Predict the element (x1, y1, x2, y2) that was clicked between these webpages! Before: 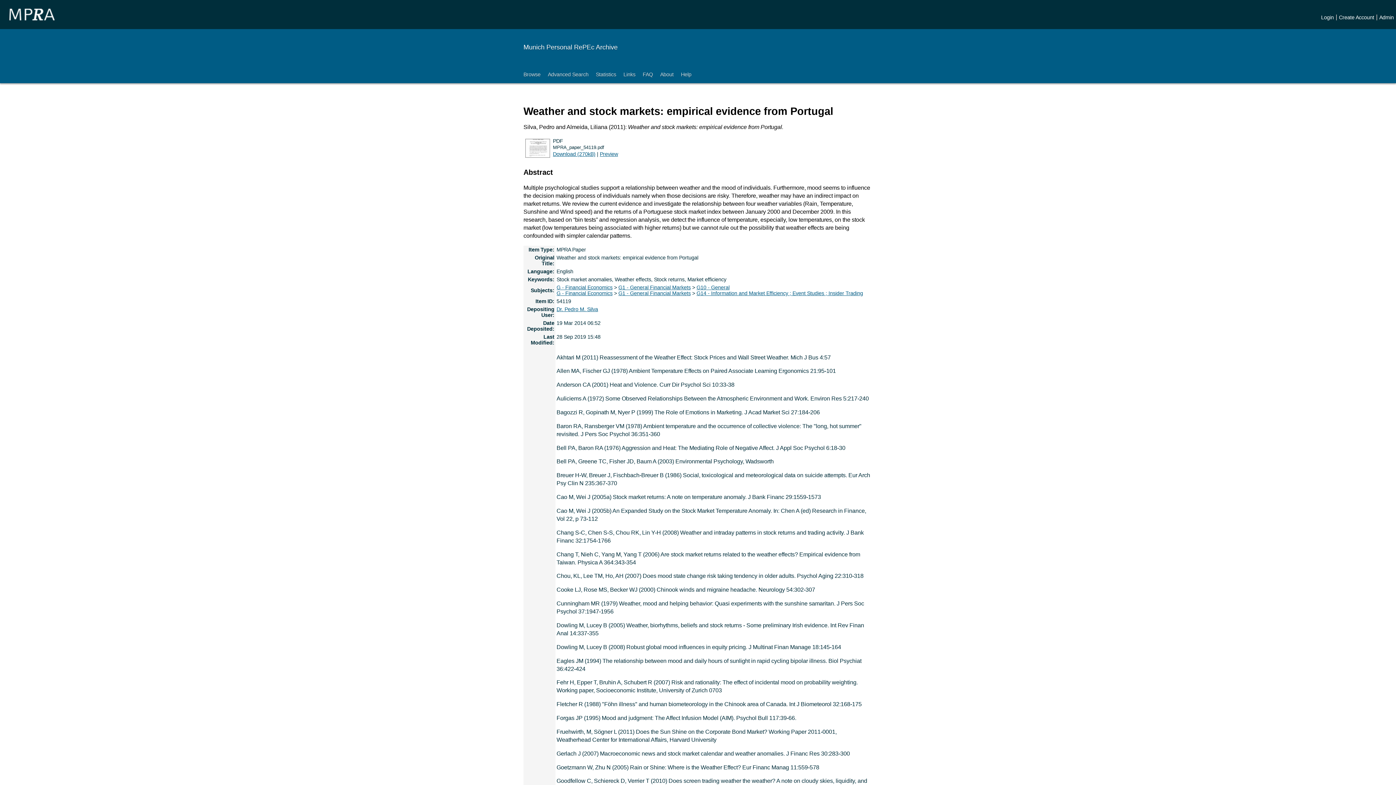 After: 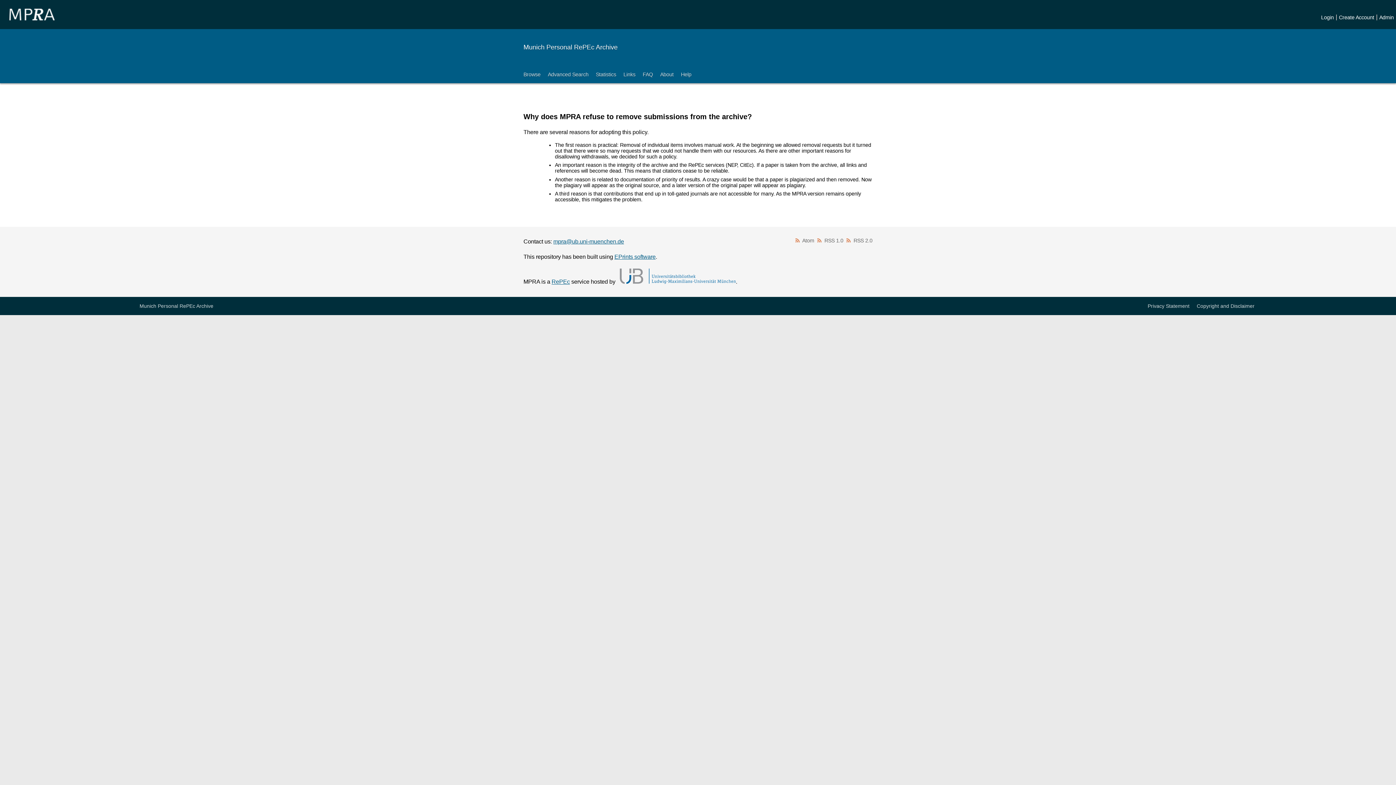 Action: bbox: (639, 65, 656, 83) label: FAQ